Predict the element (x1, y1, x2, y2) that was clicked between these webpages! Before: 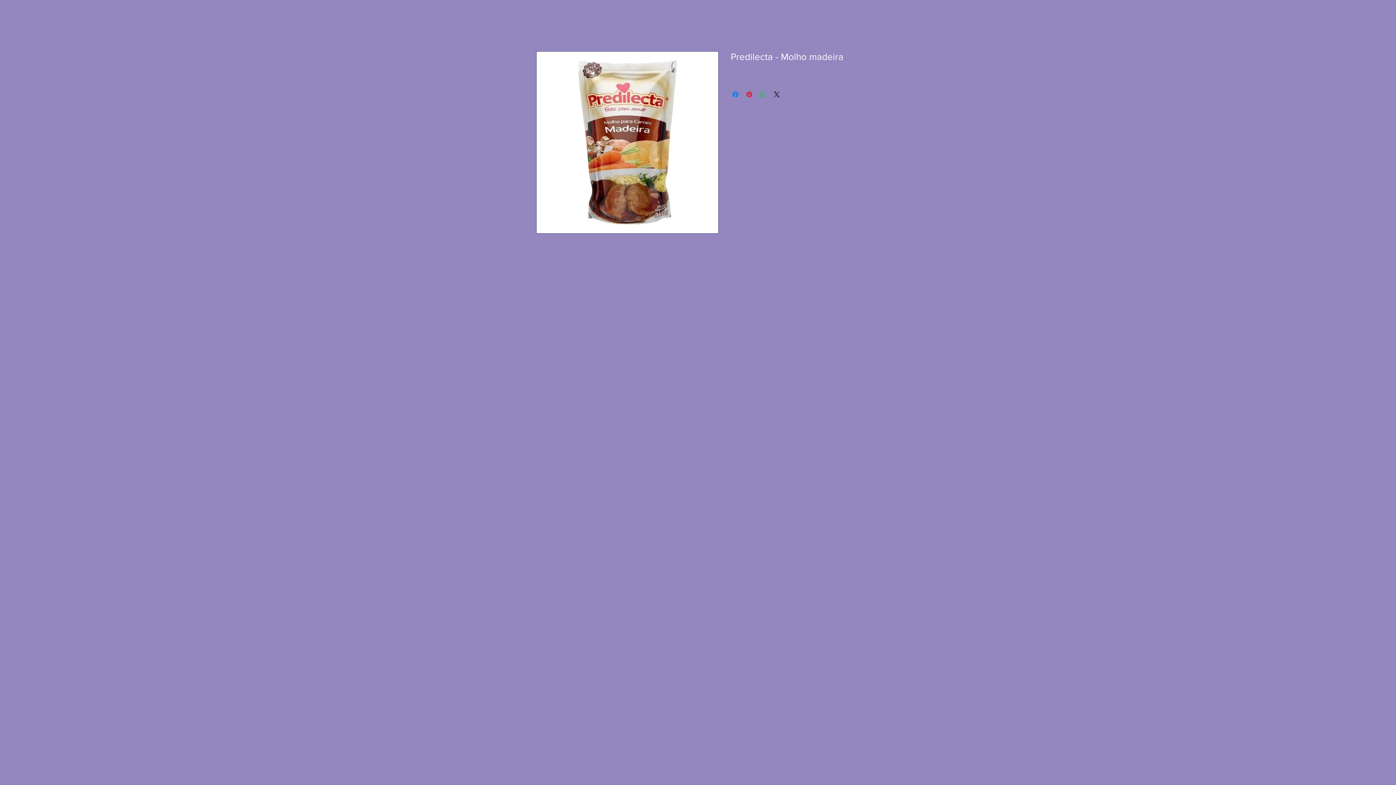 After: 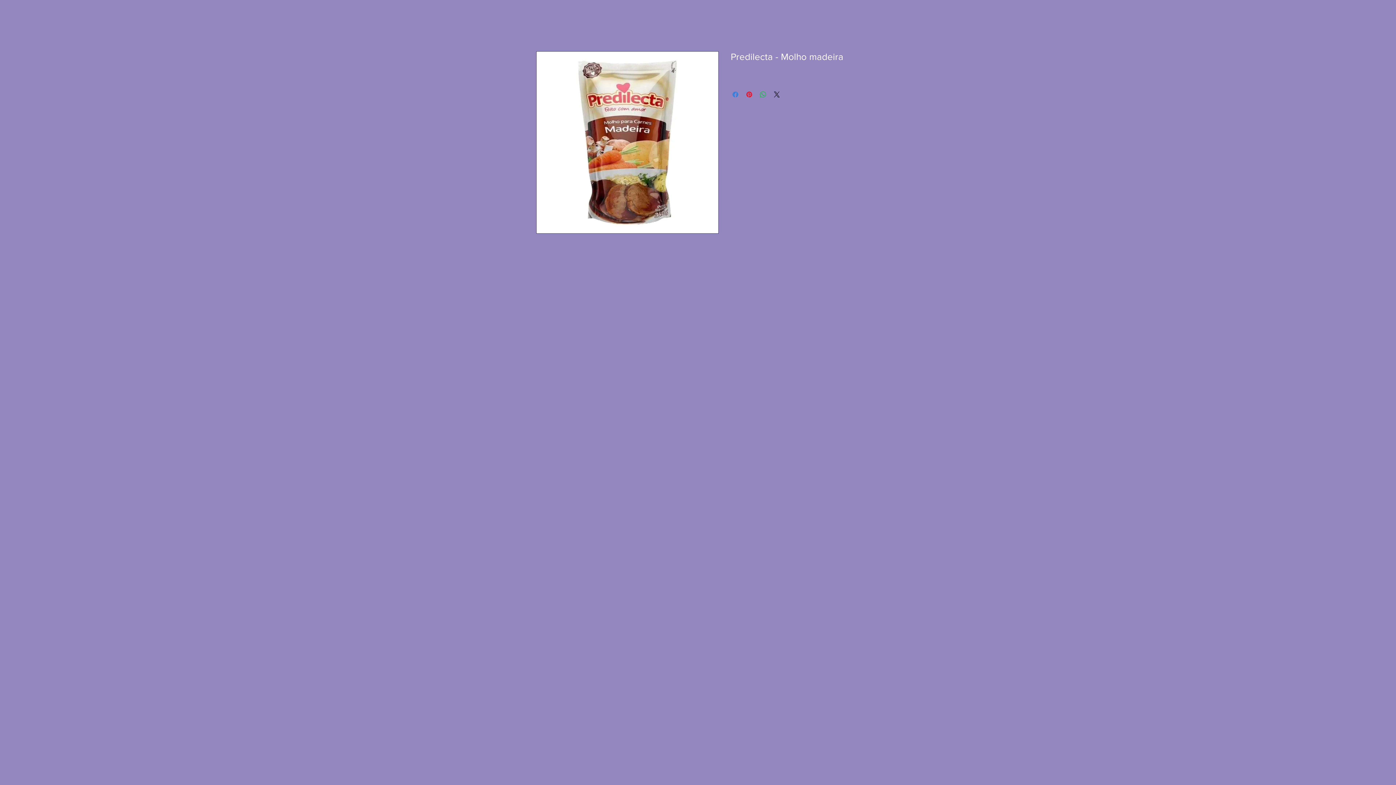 Action: bbox: (731, 90, 740, 98) label: Share on Facebook